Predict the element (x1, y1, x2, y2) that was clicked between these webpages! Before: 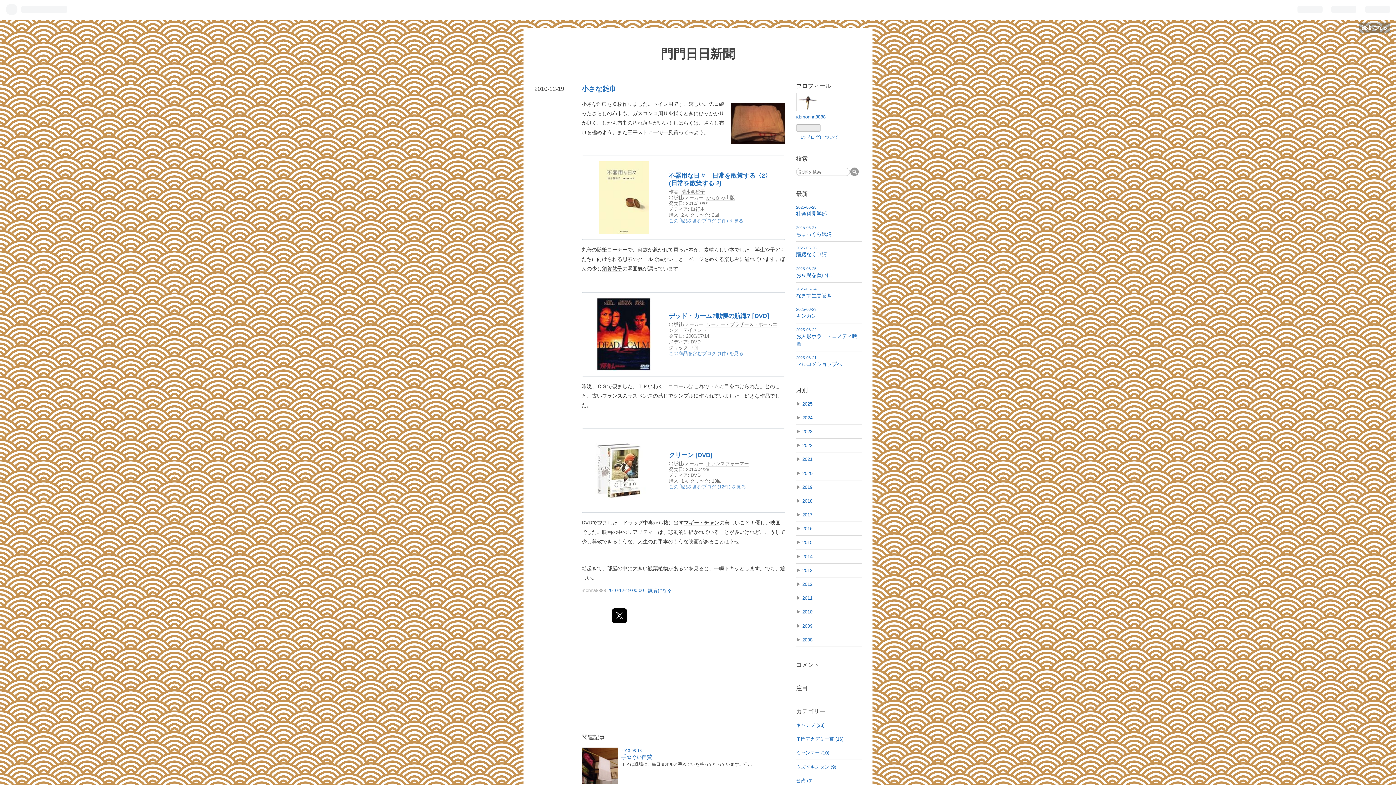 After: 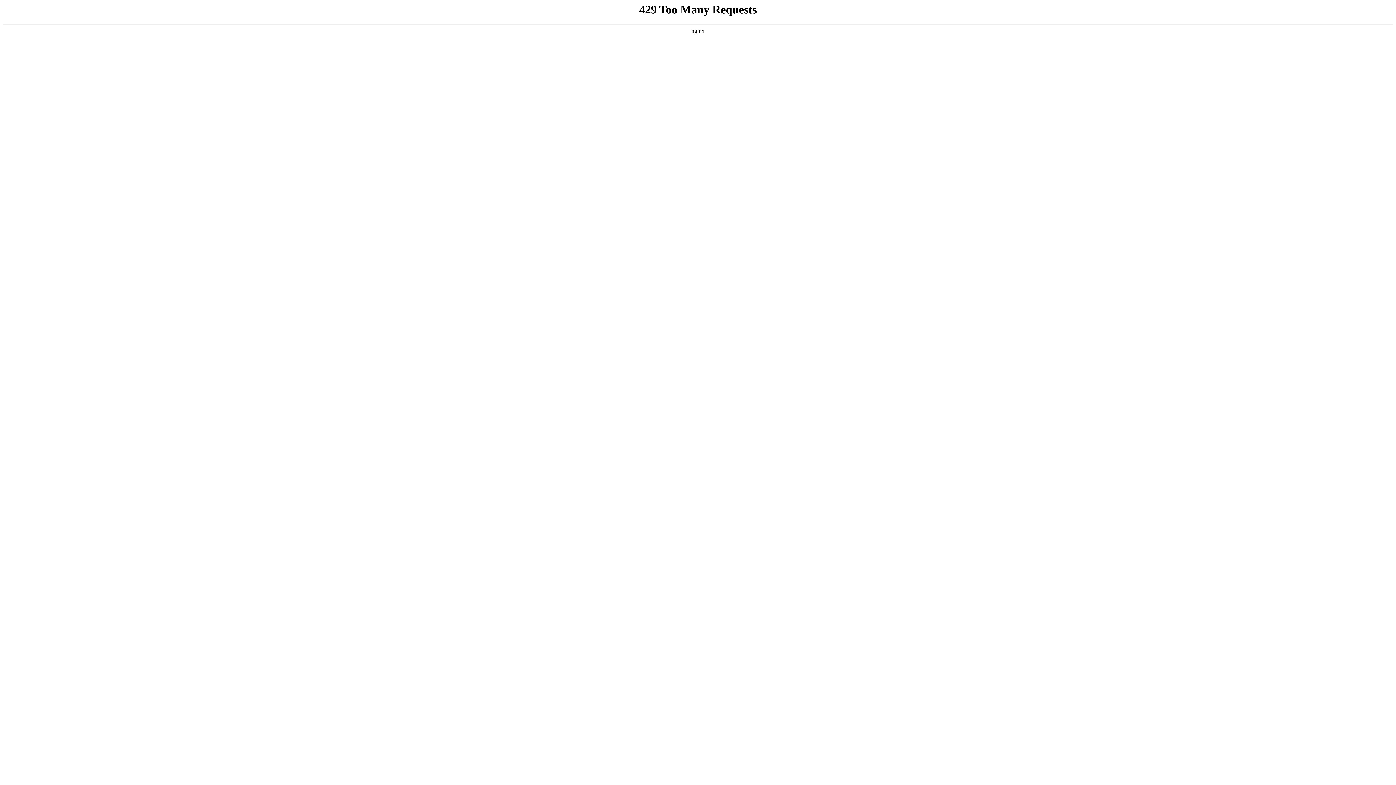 Action: label: 躊躇なく申請 bbox: (796, 251, 826, 257)